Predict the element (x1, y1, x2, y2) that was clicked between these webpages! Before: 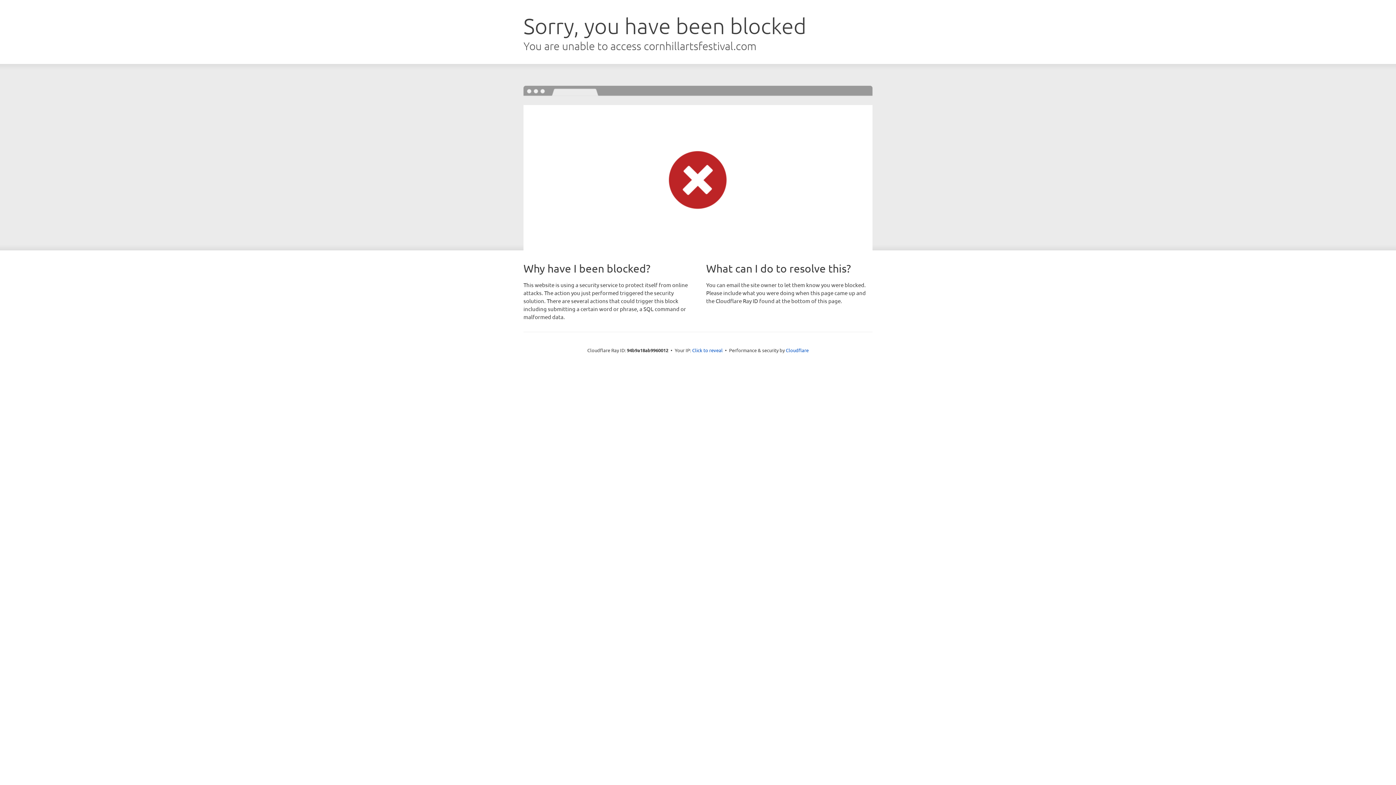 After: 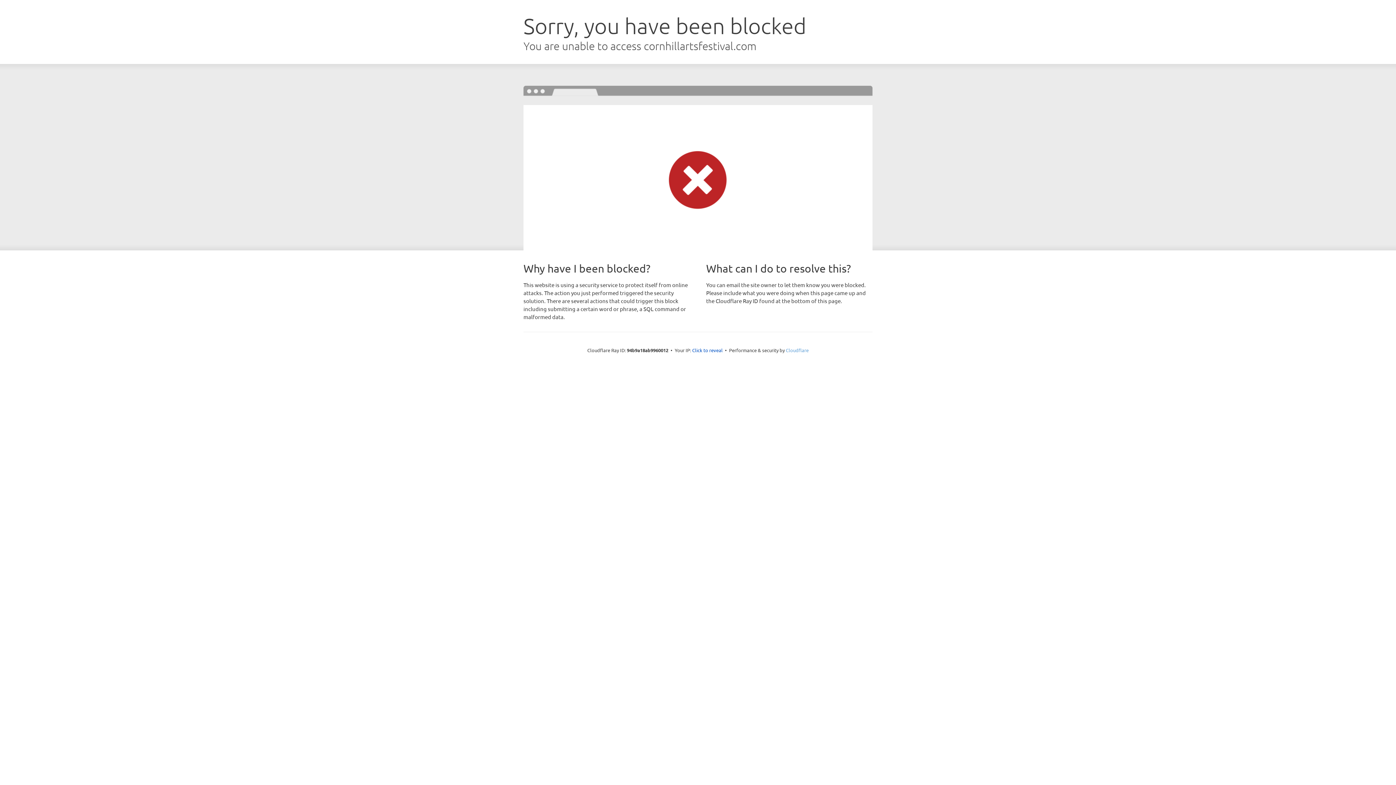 Action: label: Cloudflare bbox: (786, 347, 808, 353)